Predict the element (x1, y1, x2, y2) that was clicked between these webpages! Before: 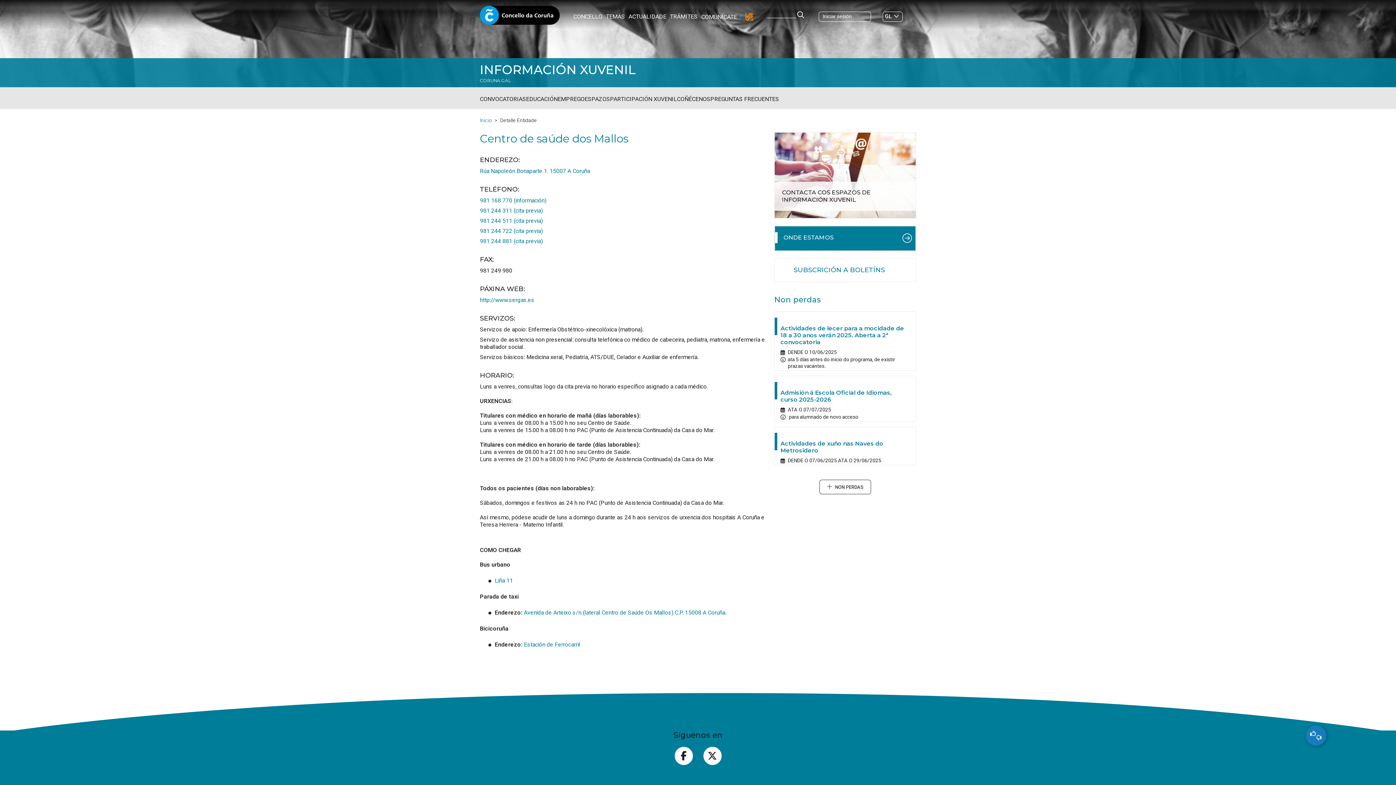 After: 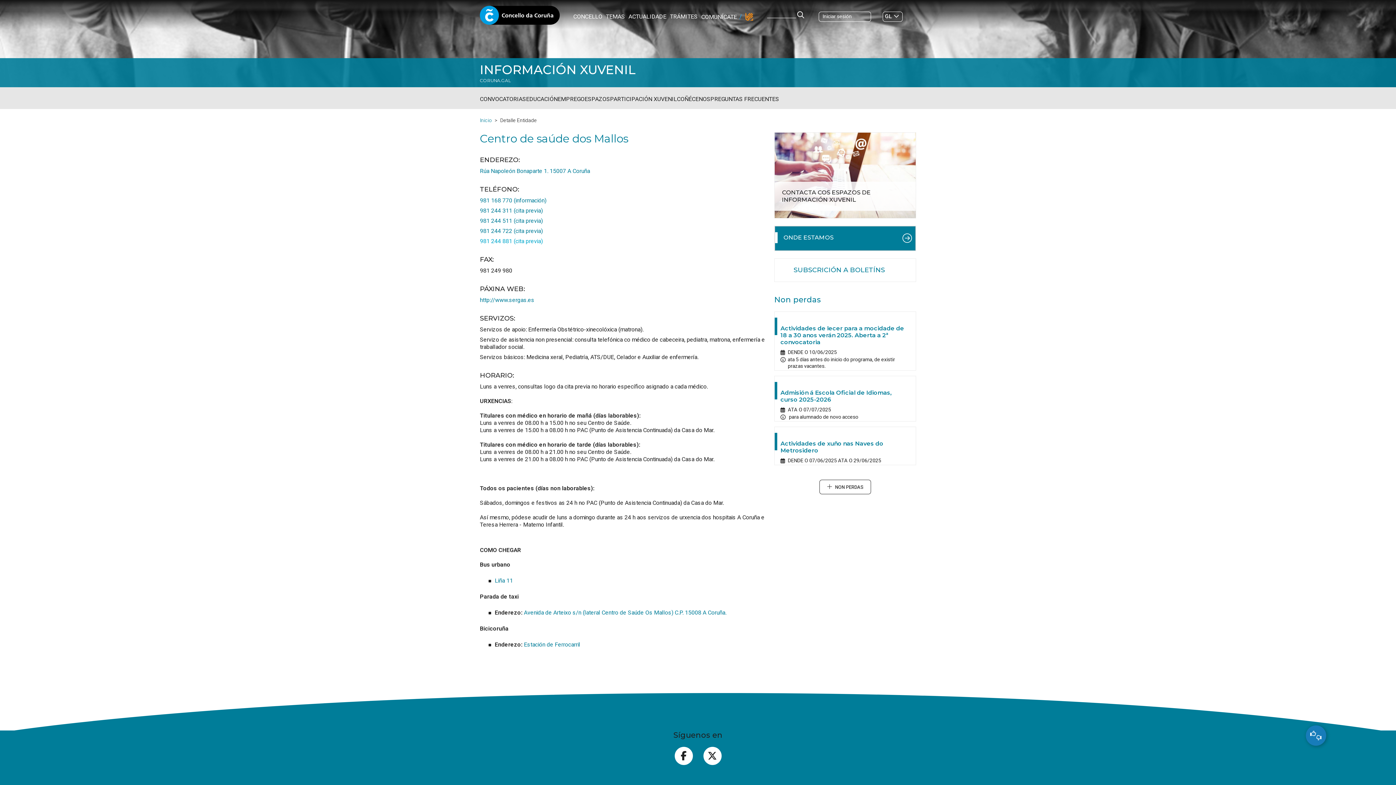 Action: label: 981 244 881 (cita previa) bbox: (480, 237, 542, 245)